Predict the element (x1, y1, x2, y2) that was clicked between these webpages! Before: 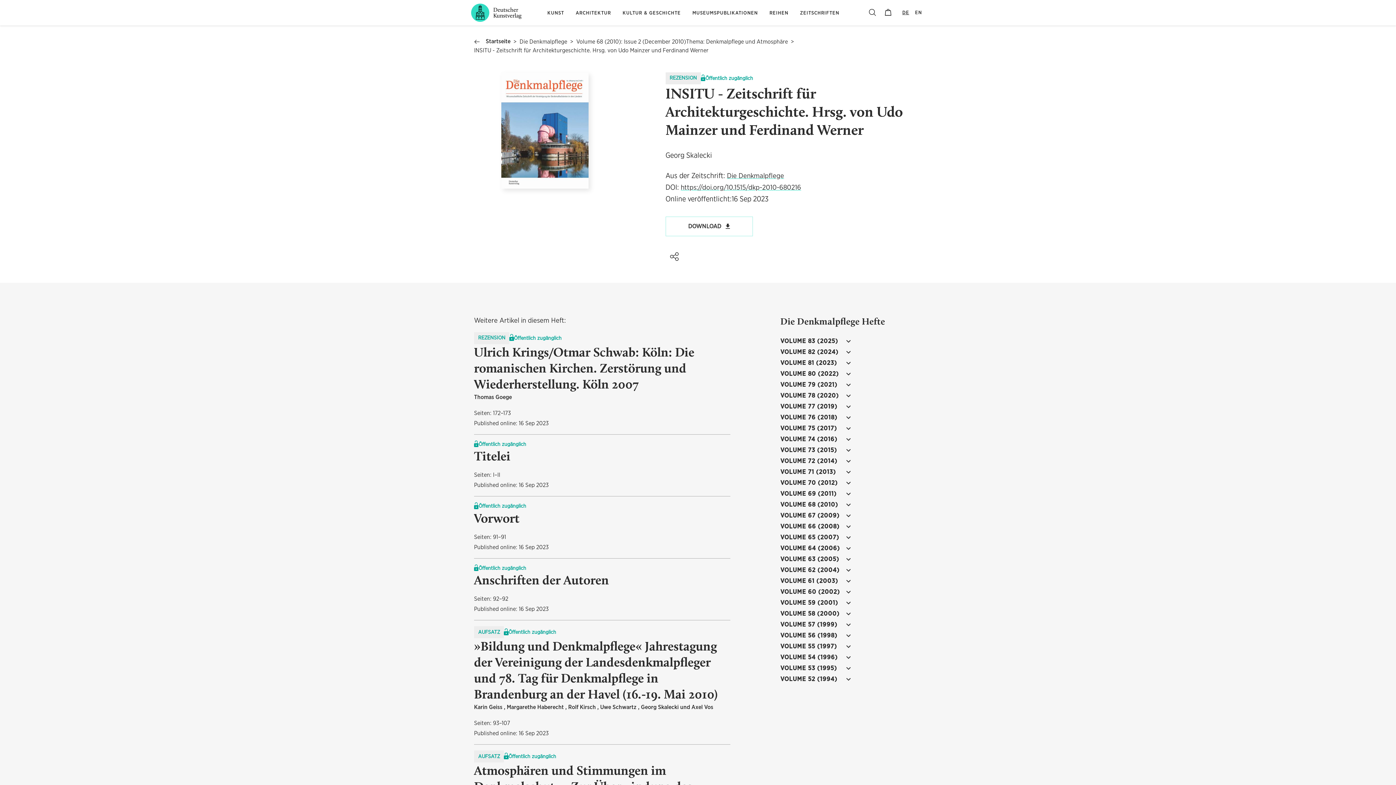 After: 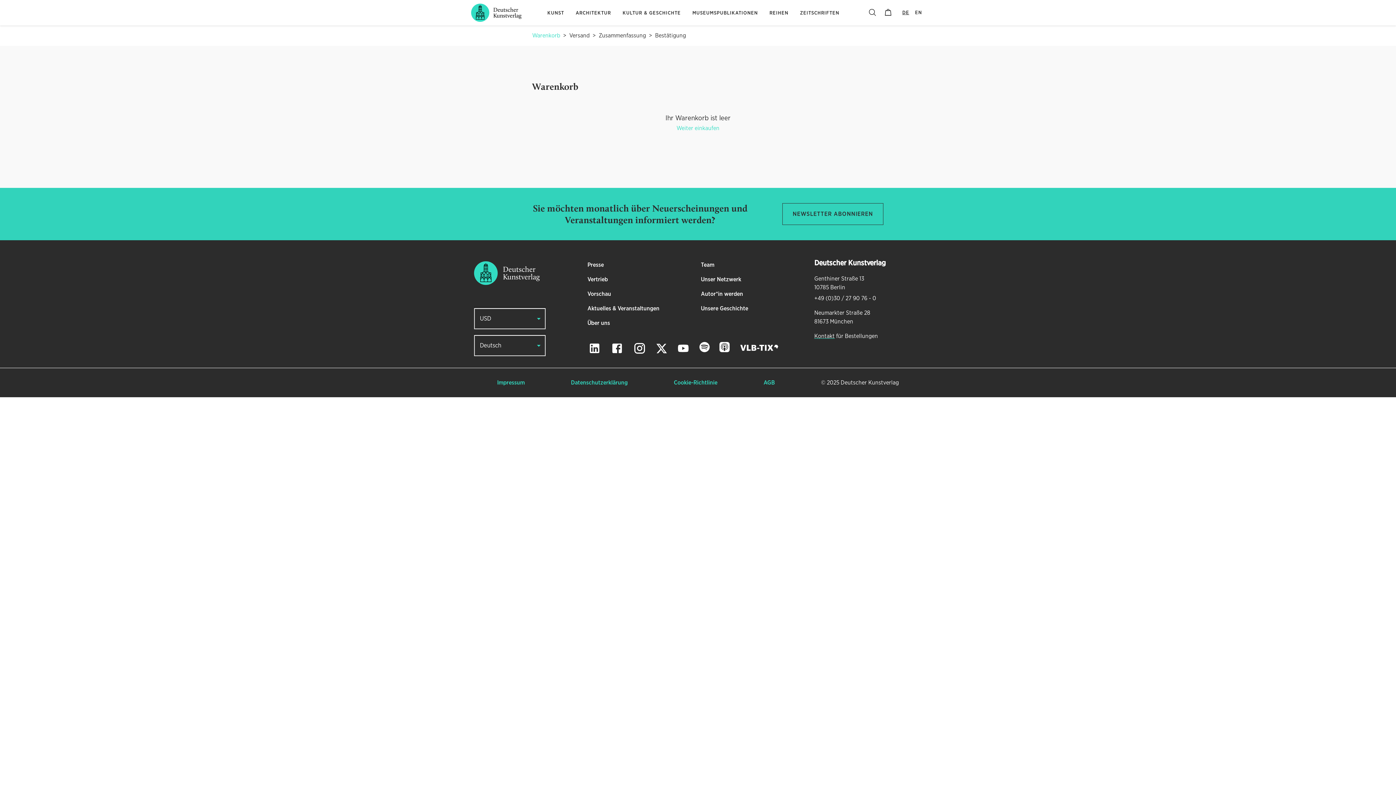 Action: label: 0 bbox: (881, 5, 895, 20)